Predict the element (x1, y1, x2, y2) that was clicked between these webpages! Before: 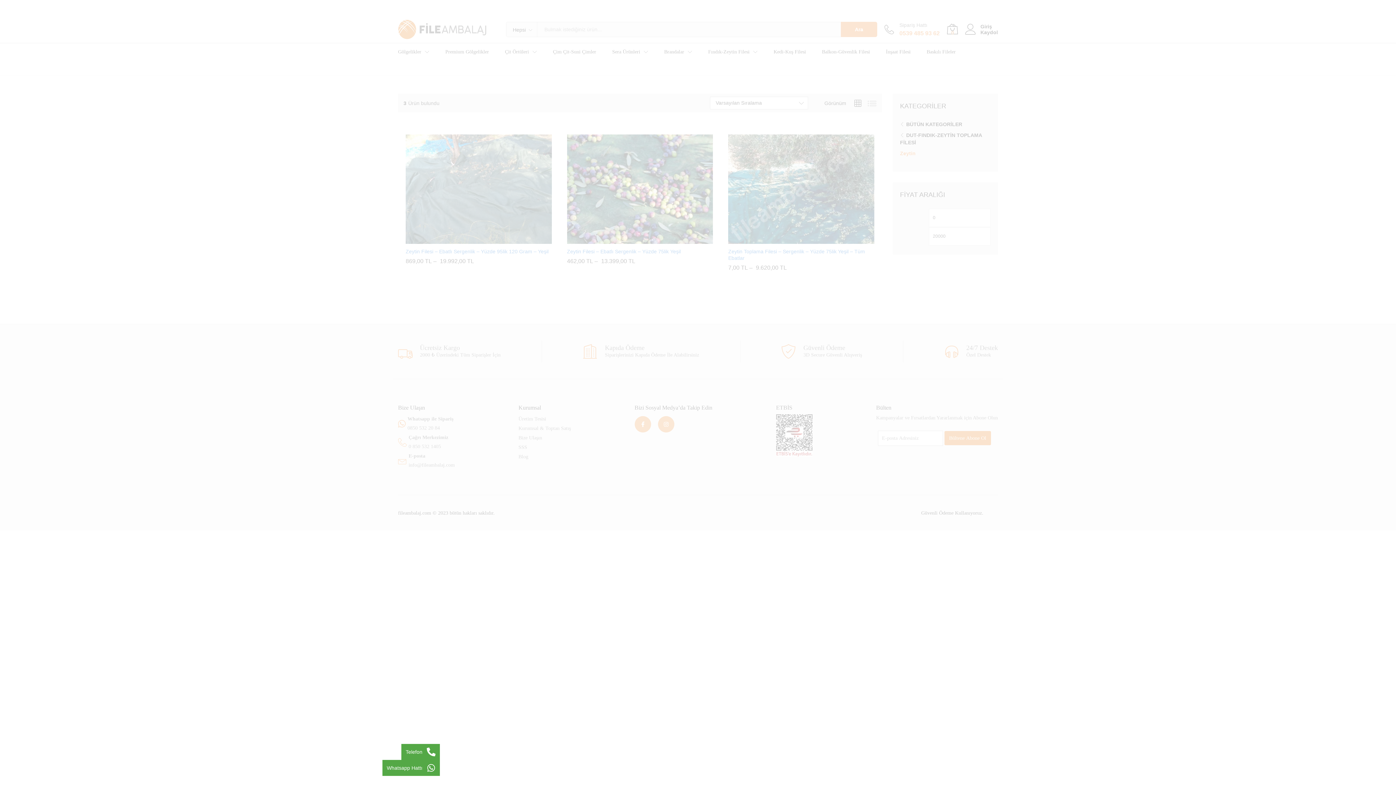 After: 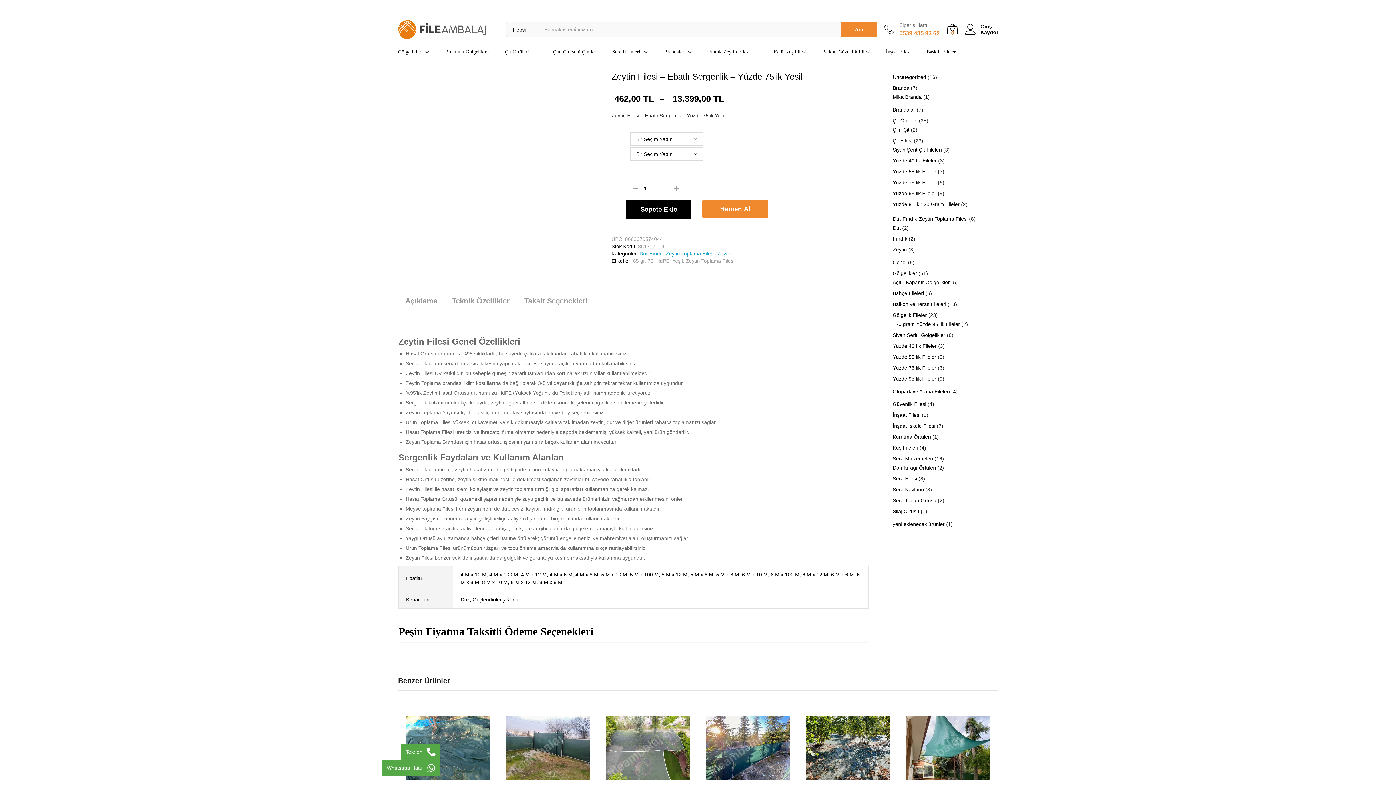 Action: label: Zeytin Filesi – Ebatlı Sergenlik – Yüzde 75lik Yeşil bbox: (567, 248, 680, 254)